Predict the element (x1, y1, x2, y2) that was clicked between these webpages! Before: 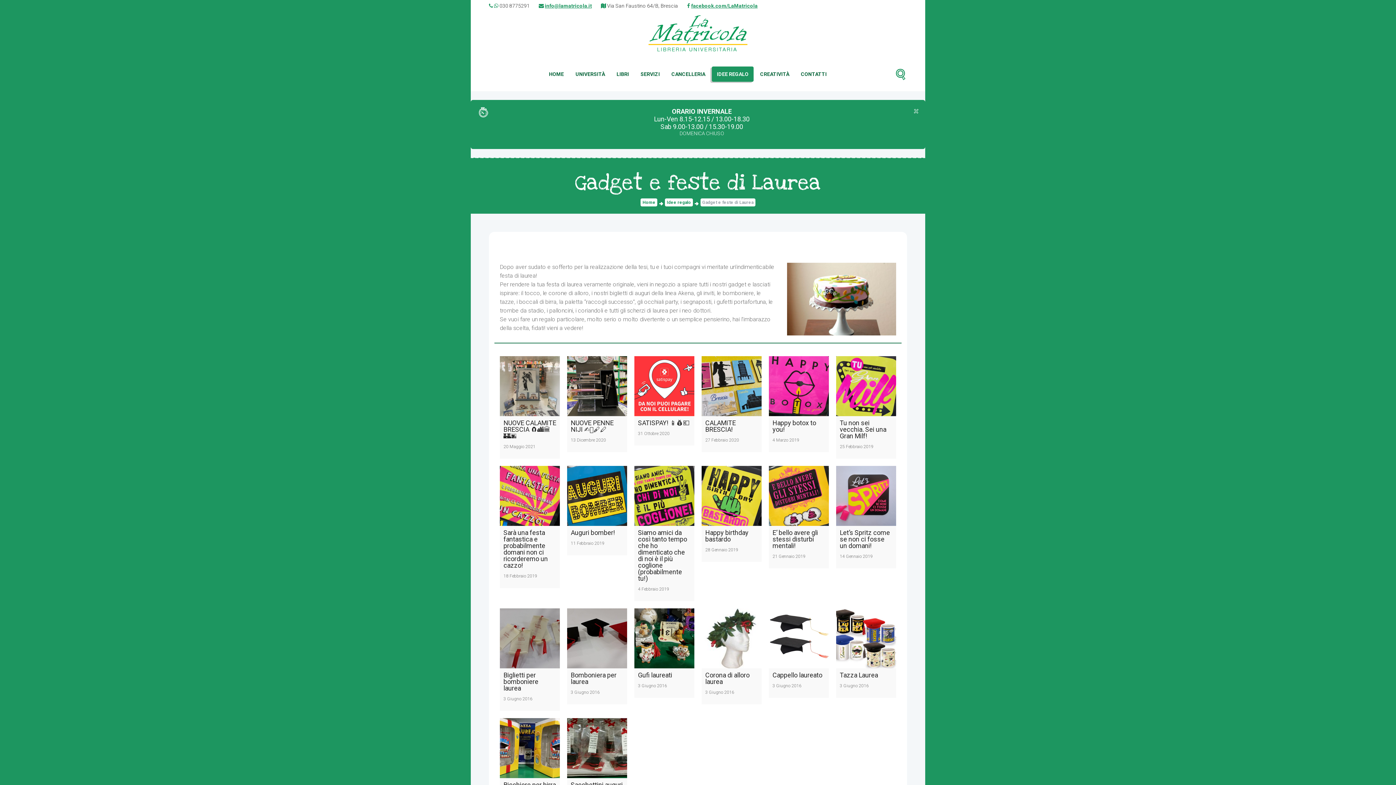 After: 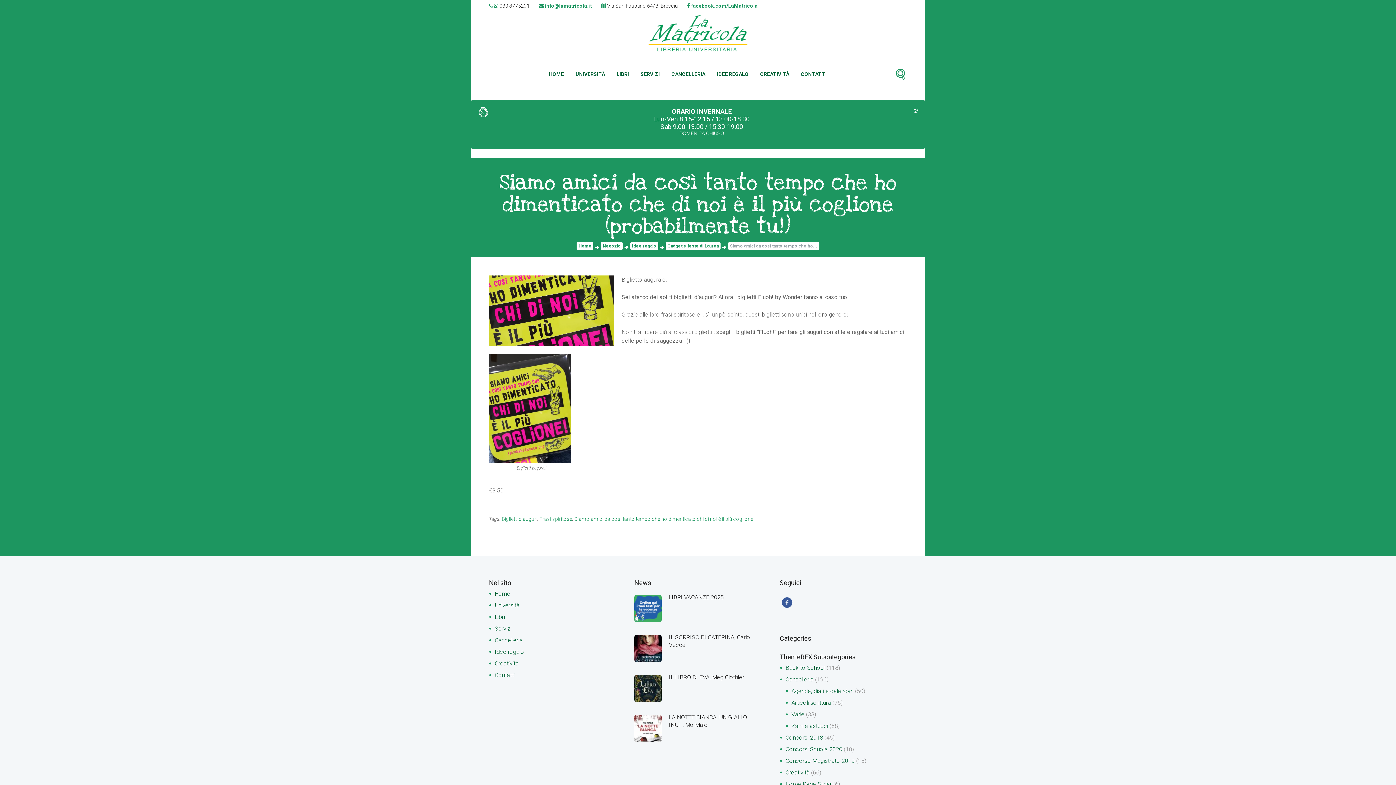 Action: label: Siamo amici da così tanto tempo che ho dimenticato che di noi è il più coglione (probabilmente tu!) bbox: (638, 529, 687, 582)